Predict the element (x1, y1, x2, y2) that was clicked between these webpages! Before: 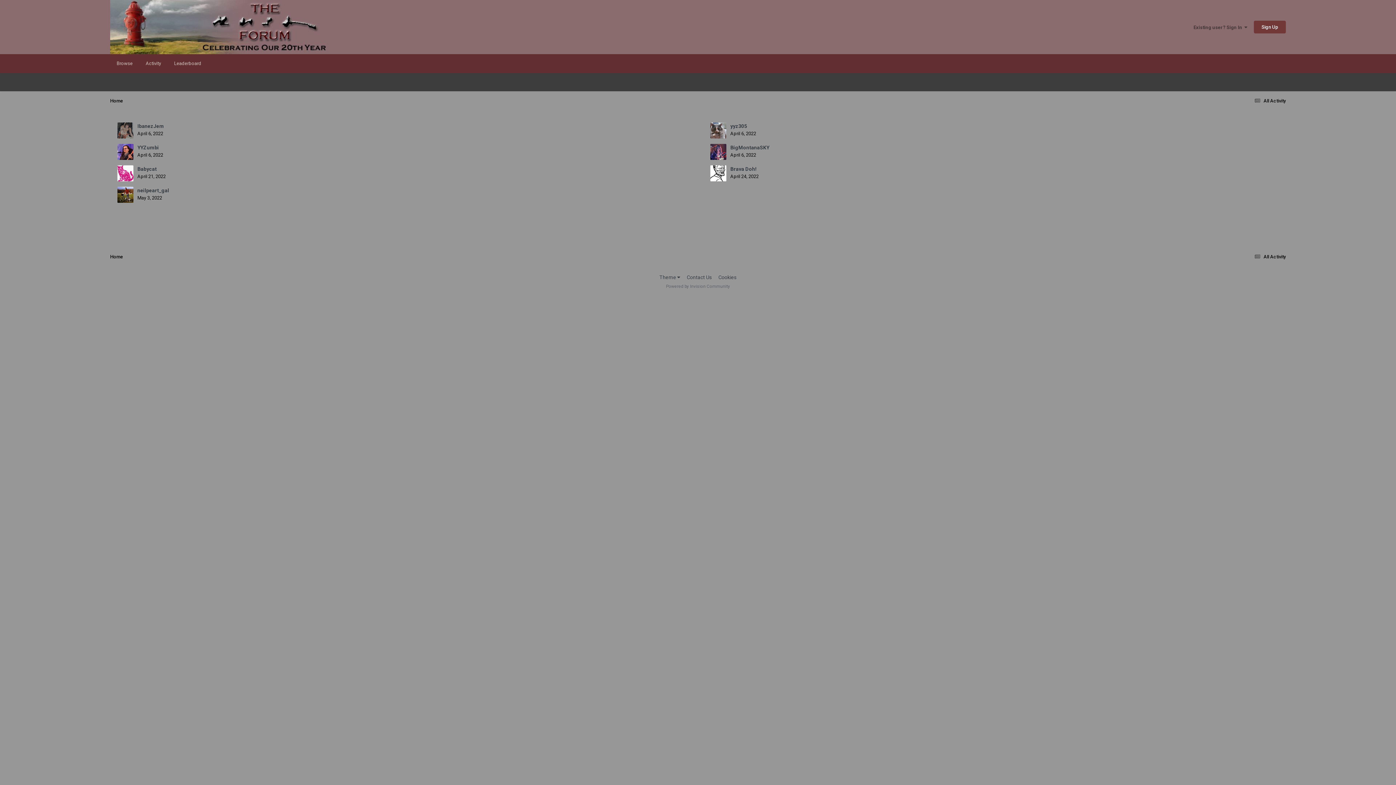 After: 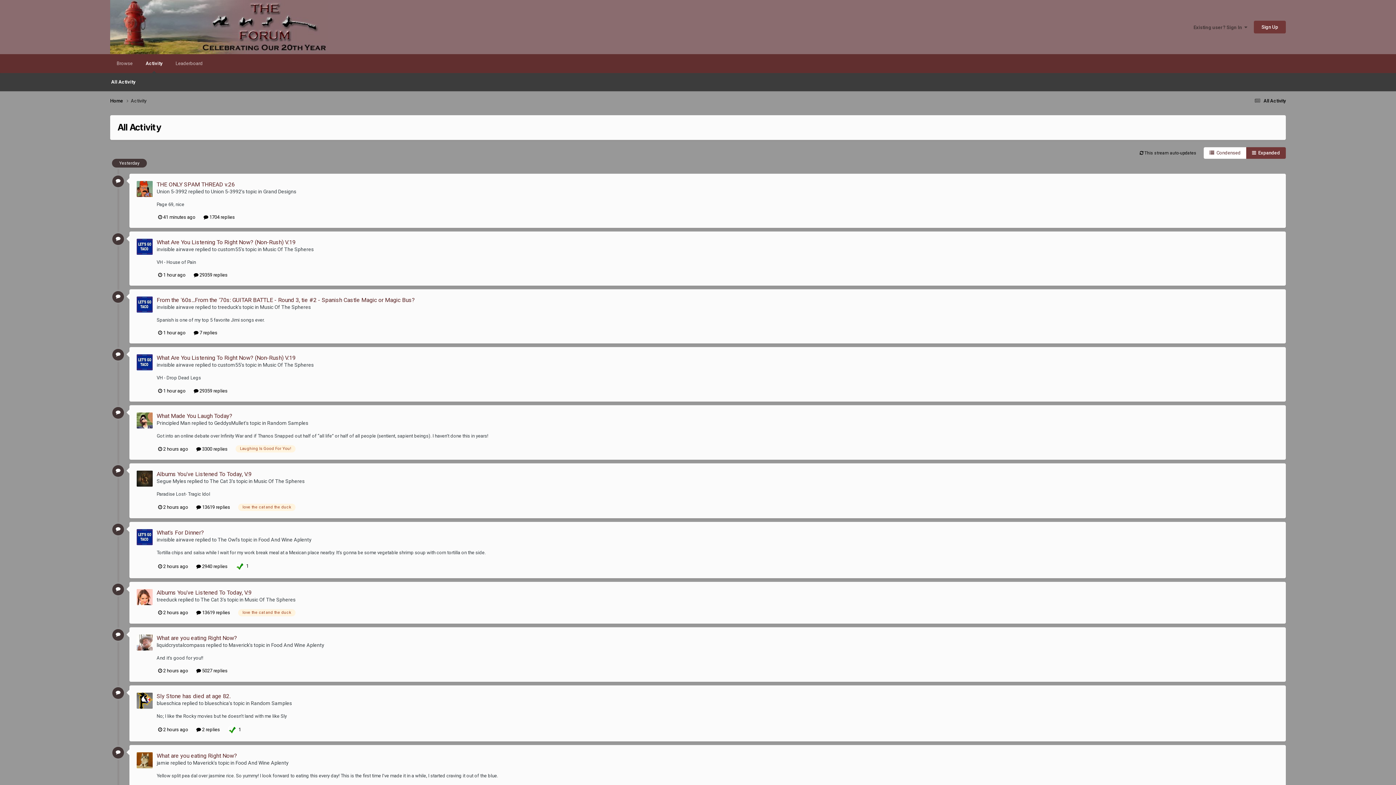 Action: bbox: (1252, 254, 1286, 259) label:  All Activity